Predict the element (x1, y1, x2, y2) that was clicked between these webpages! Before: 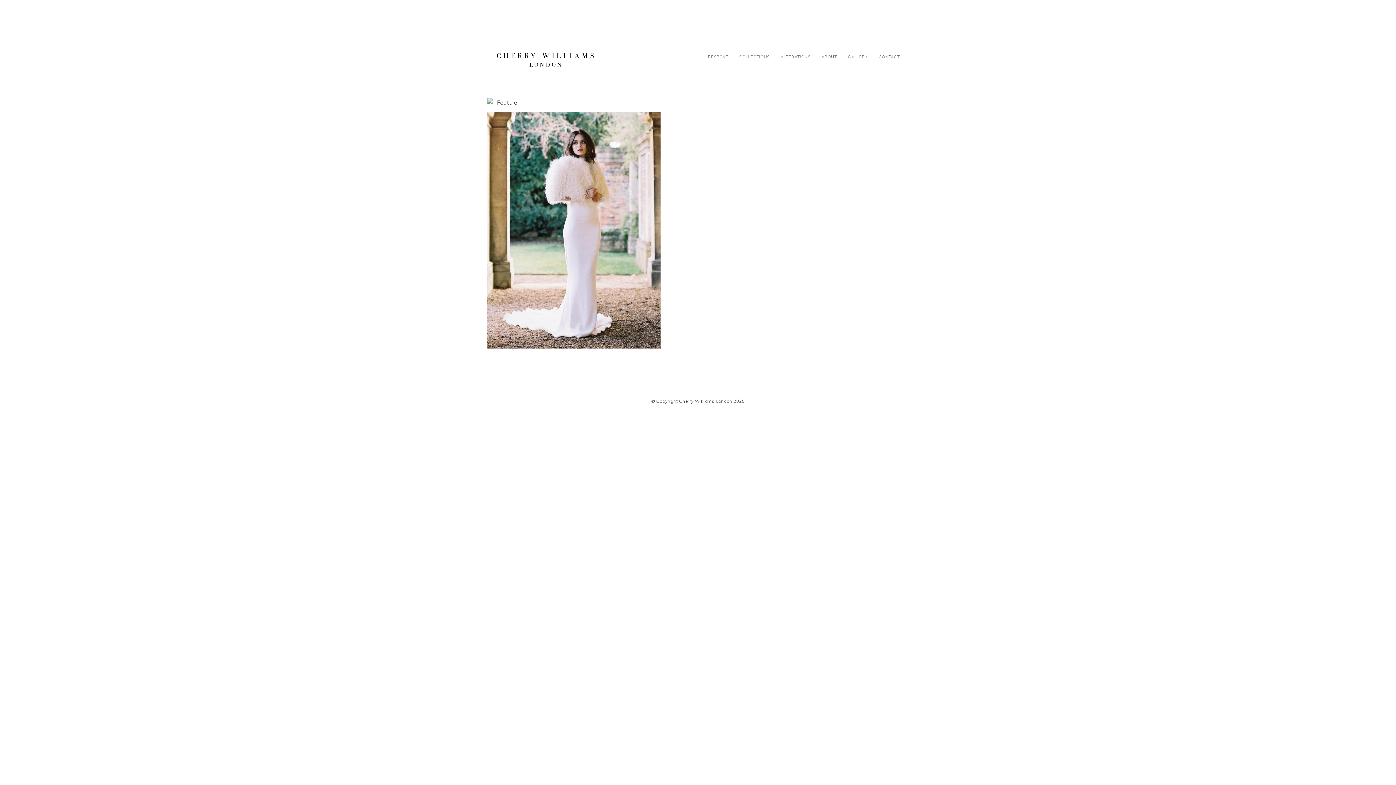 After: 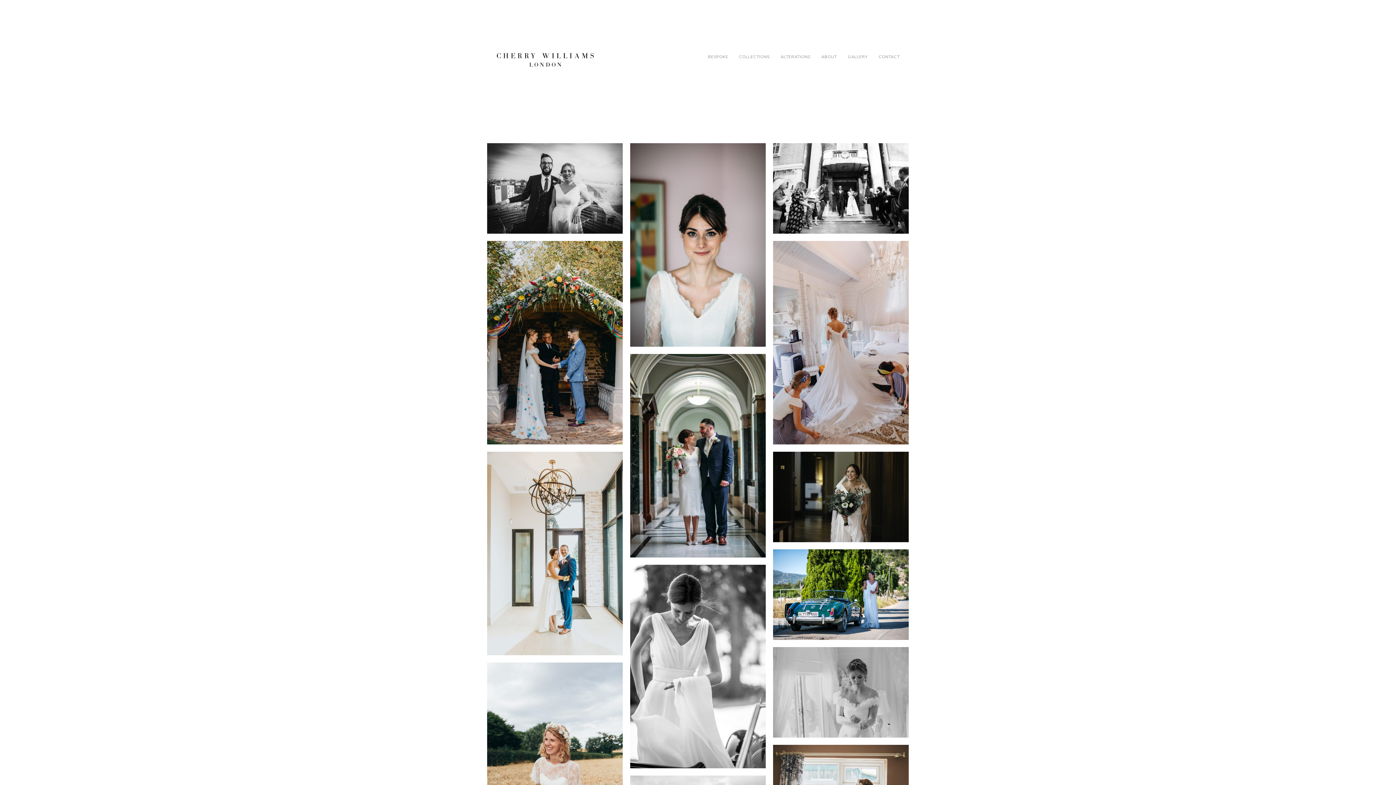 Action: bbox: (842, 54, 873, 59) label: GALLERY